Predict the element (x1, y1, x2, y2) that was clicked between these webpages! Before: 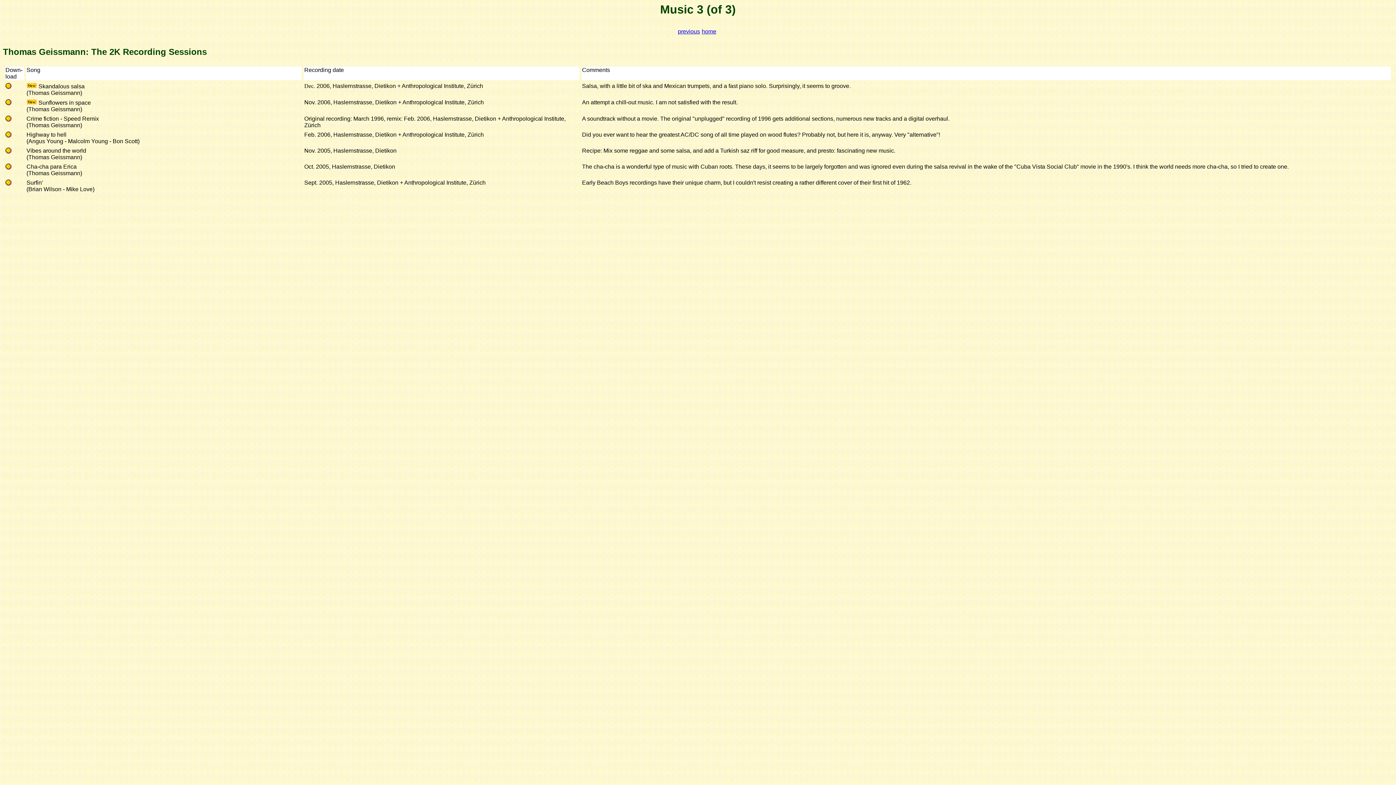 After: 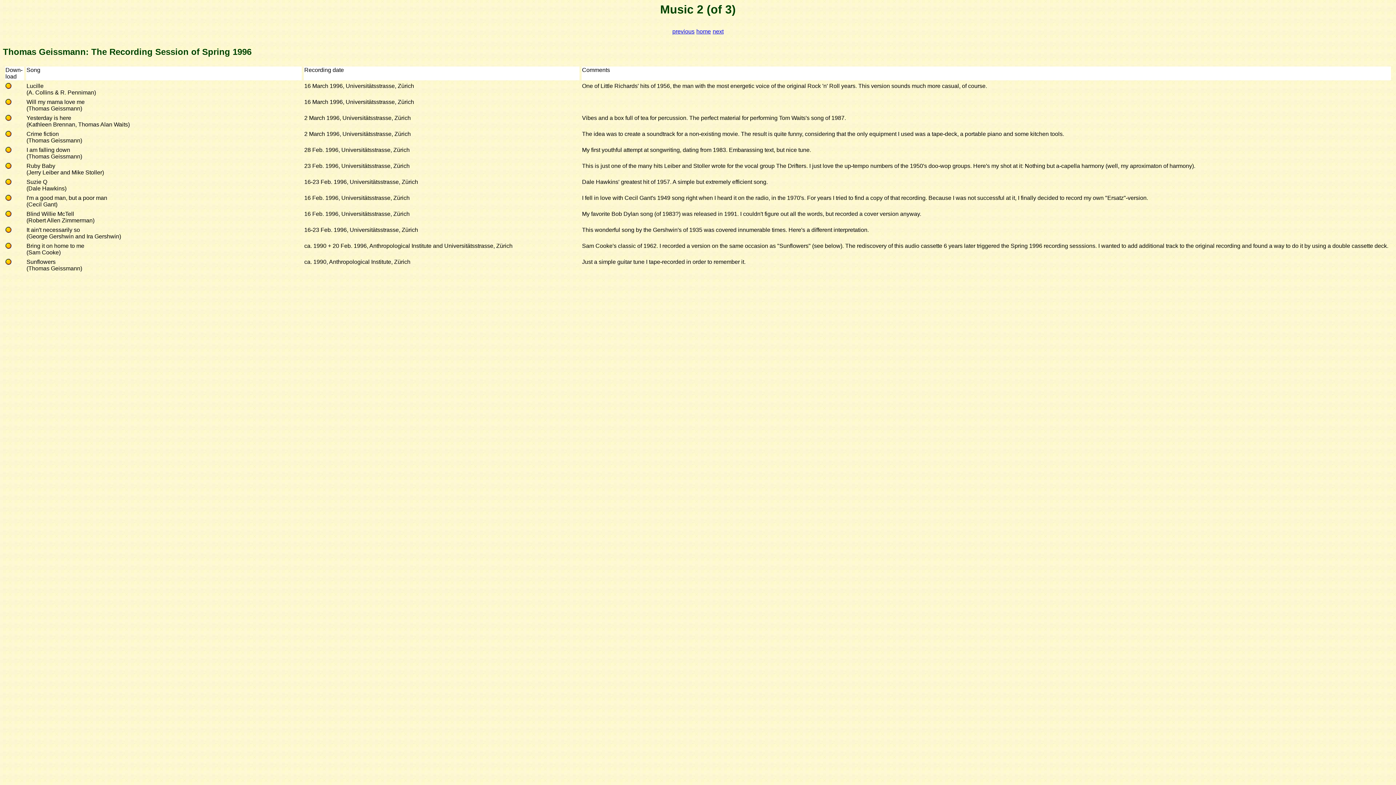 Action: bbox: (678, 28, 700, 34) label: previous